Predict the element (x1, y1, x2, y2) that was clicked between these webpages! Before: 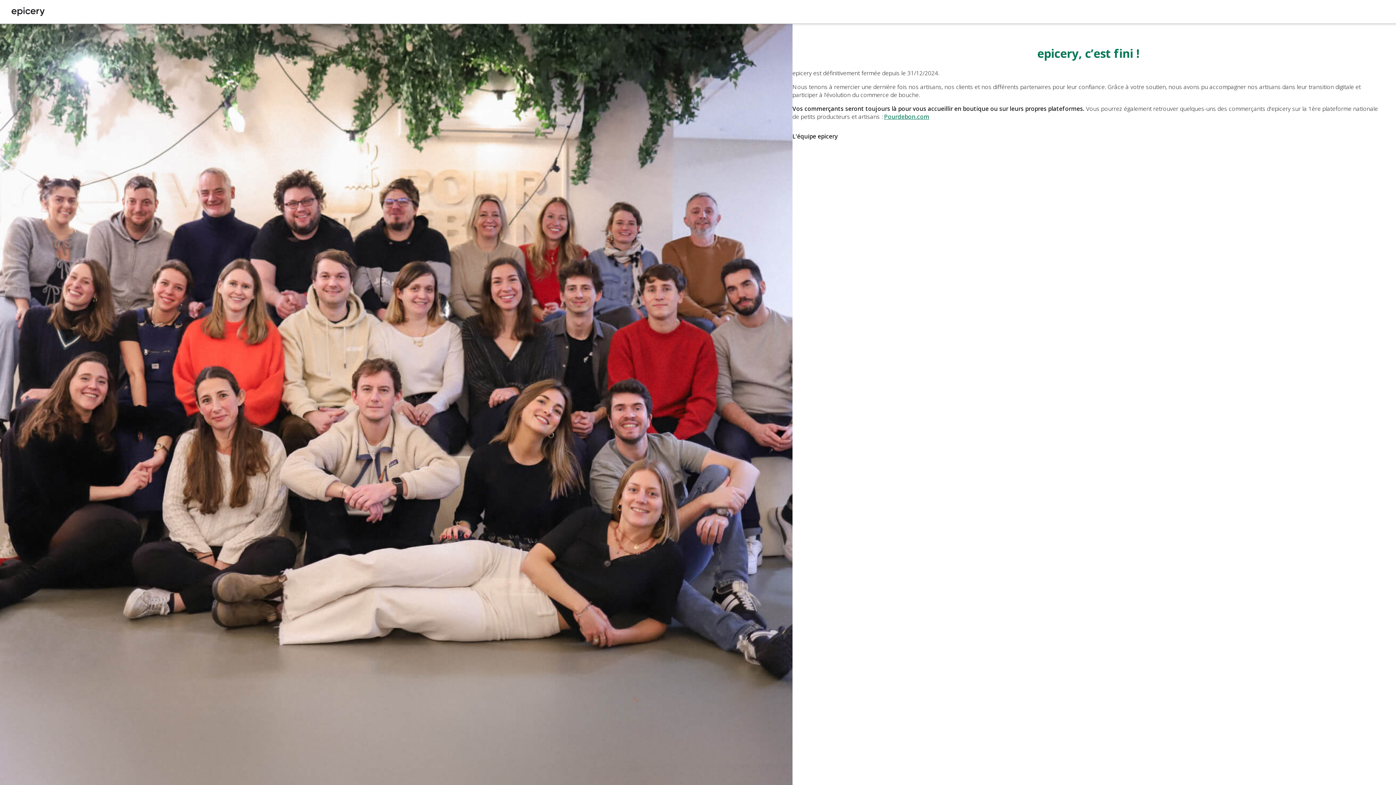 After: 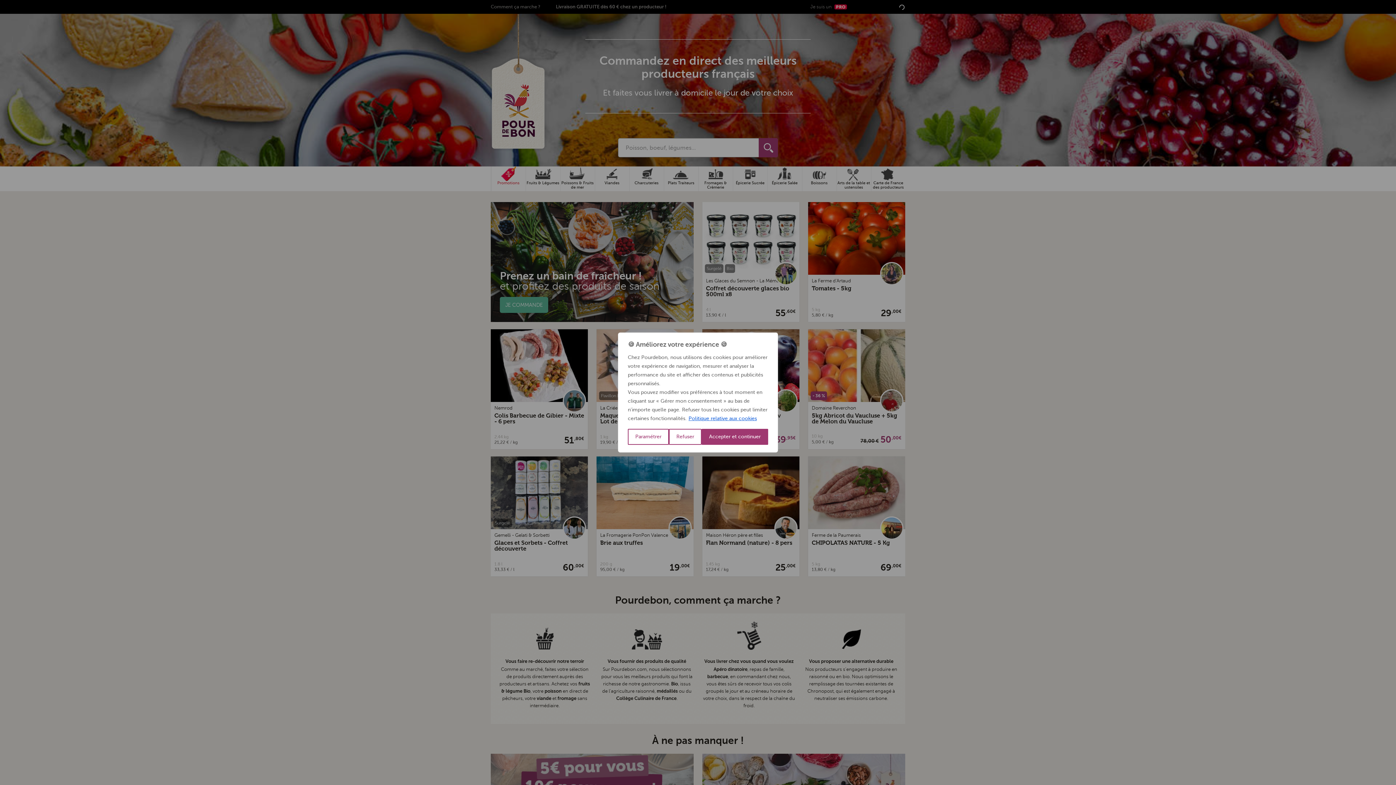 Action: label: Pourdebon.com bbox: (884, 112, 929, 120)